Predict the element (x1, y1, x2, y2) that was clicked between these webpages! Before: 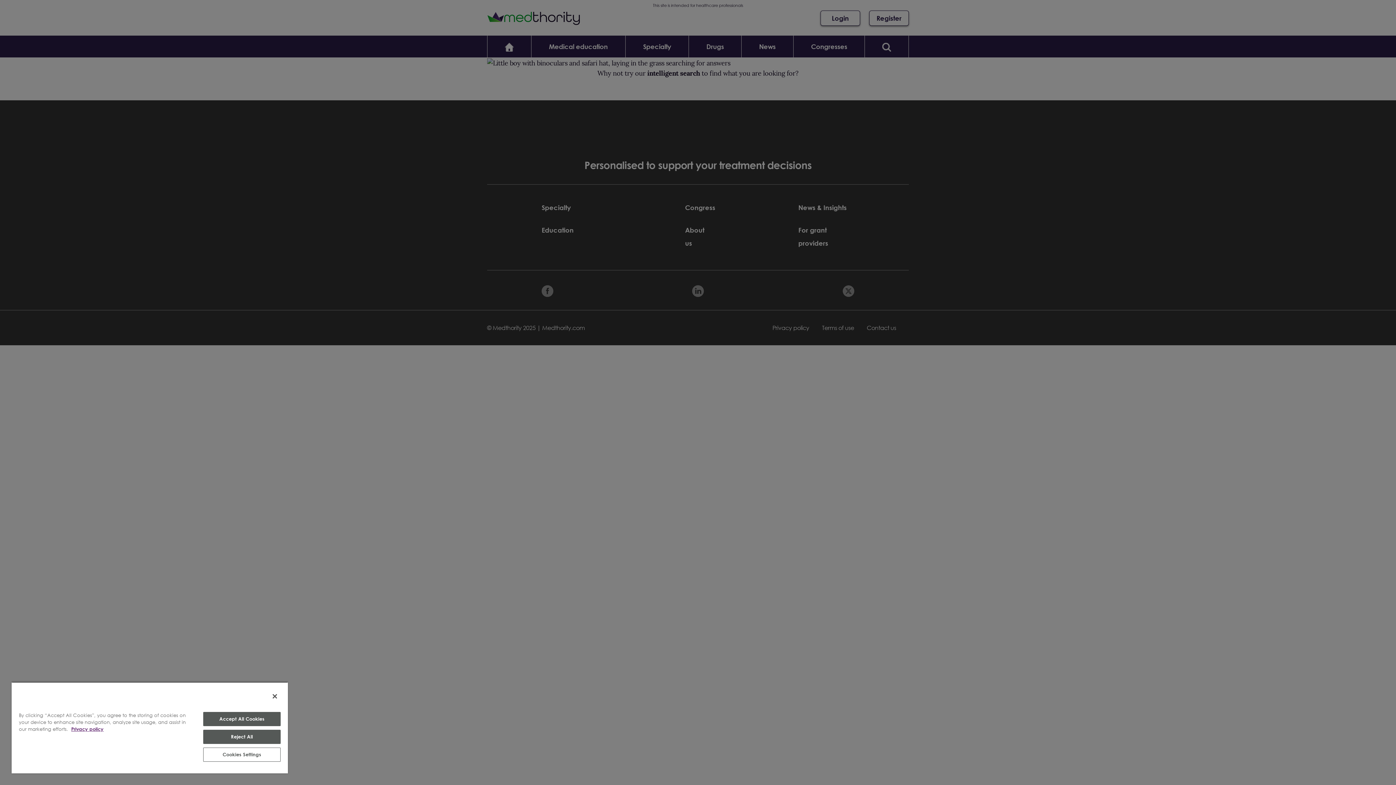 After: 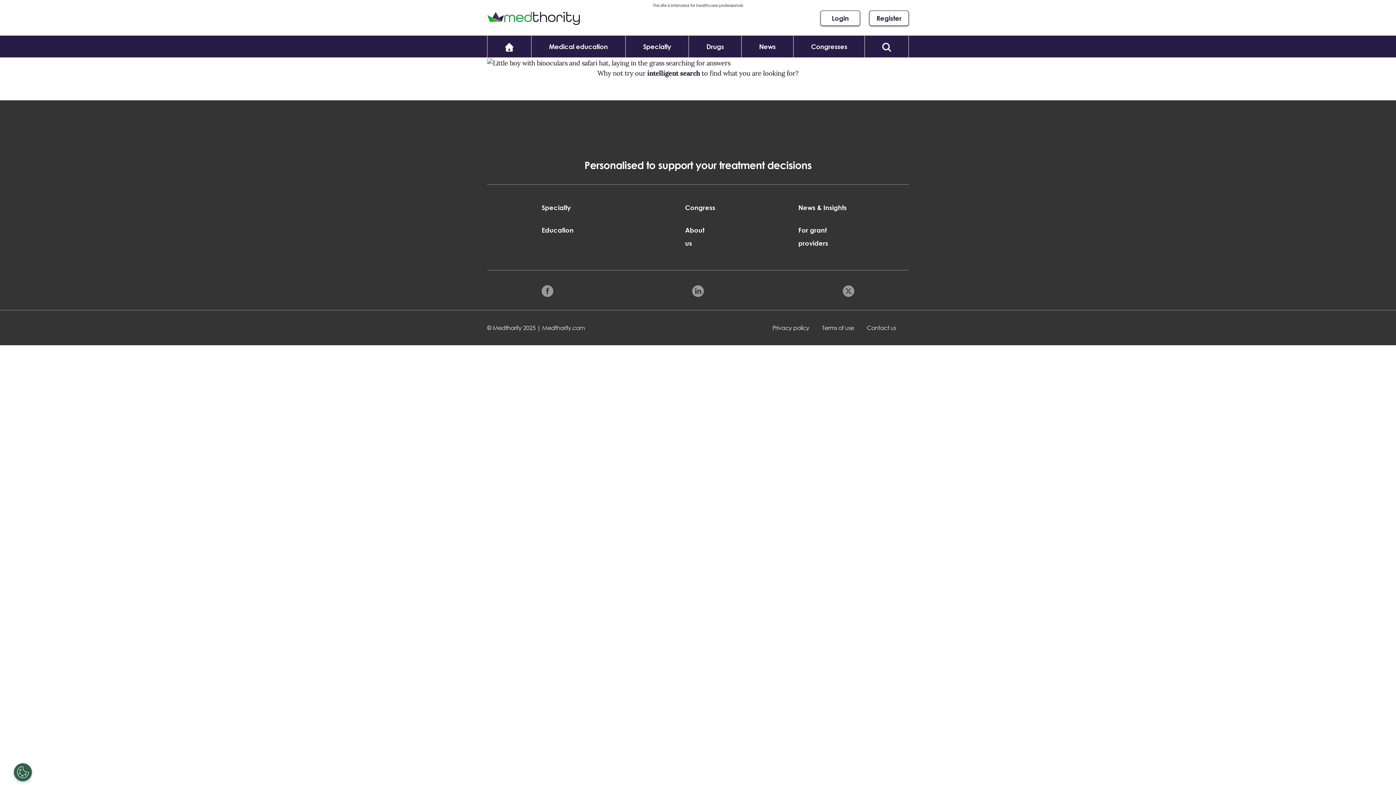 Action: label: Accept All Cookies bbox: (203, 712, 280, 726)